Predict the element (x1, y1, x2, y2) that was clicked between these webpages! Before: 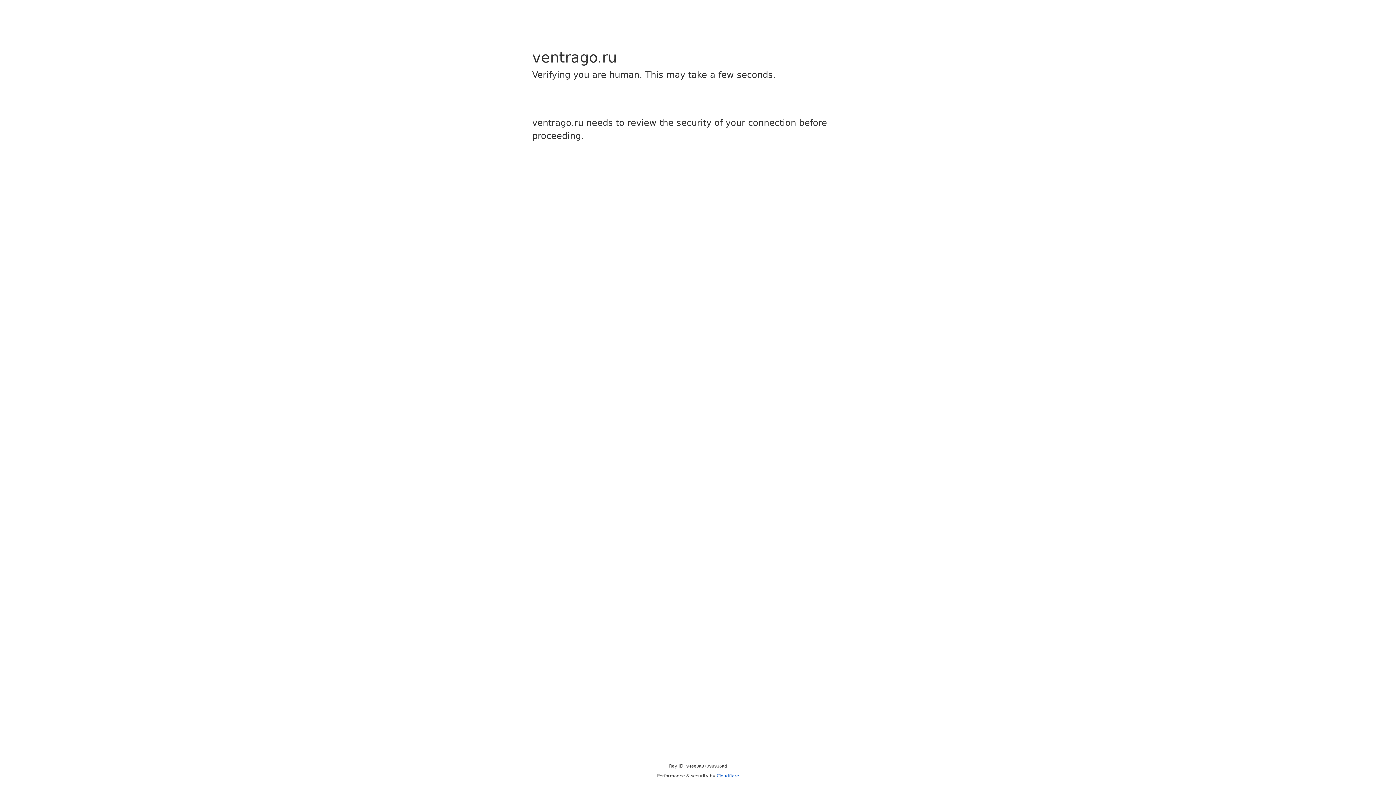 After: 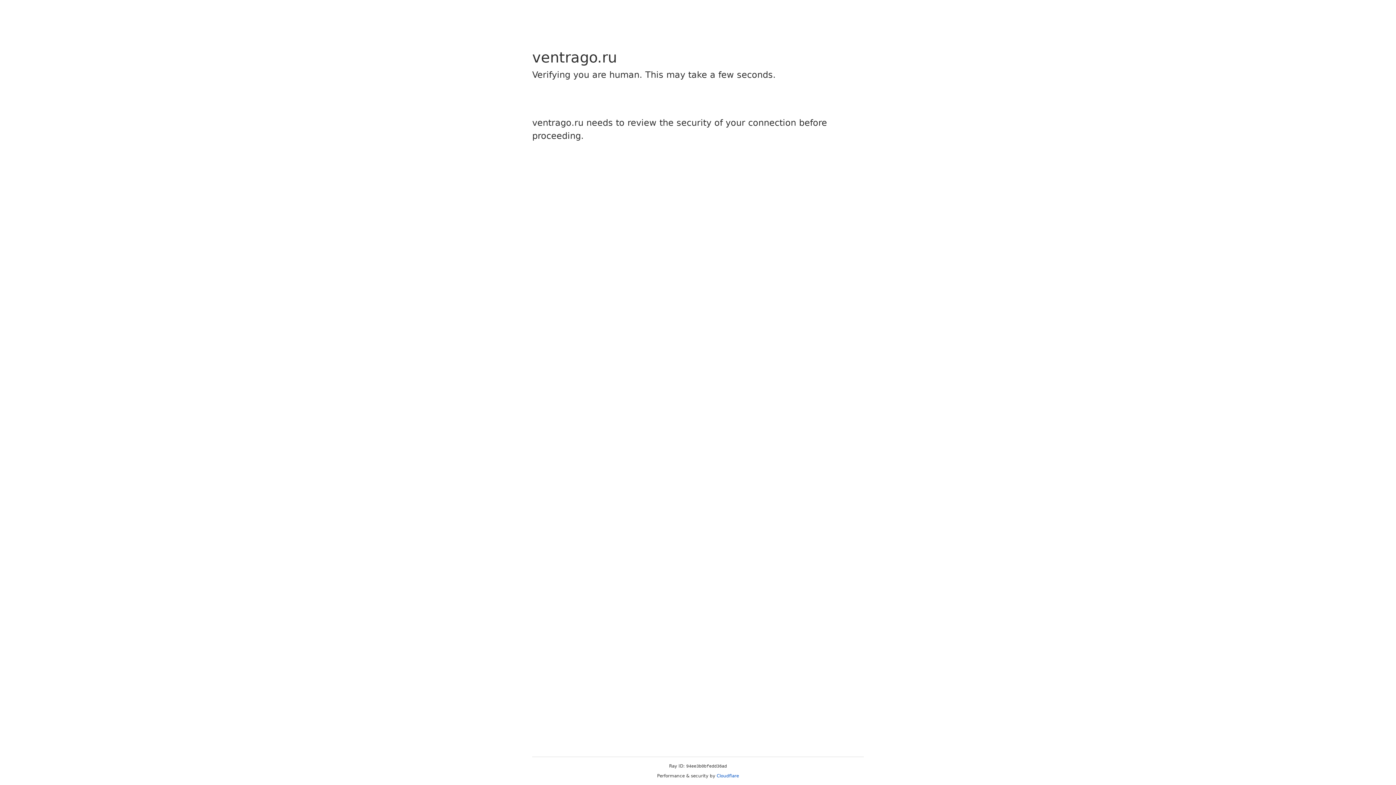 Action: bbox: (716, 773, 739, 778) label: Cloudflare